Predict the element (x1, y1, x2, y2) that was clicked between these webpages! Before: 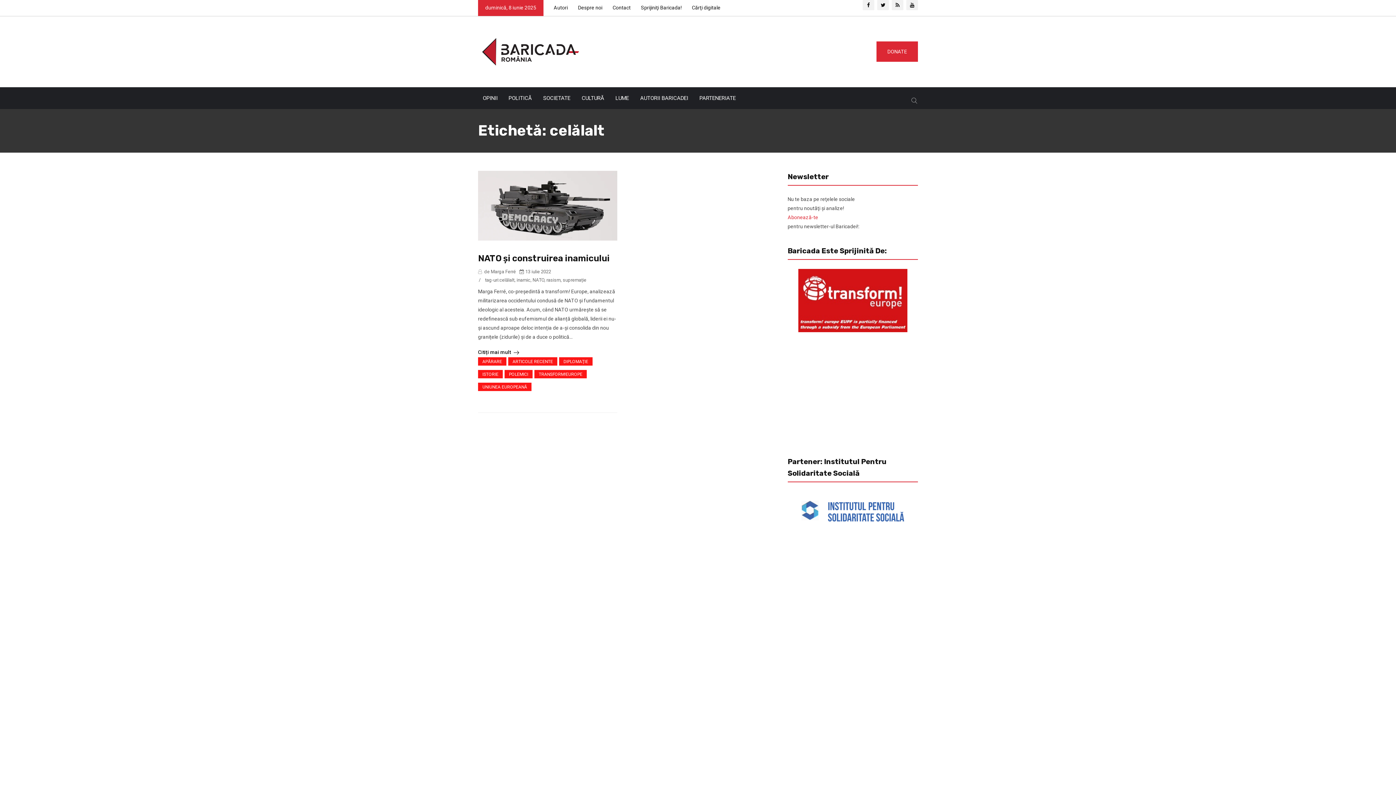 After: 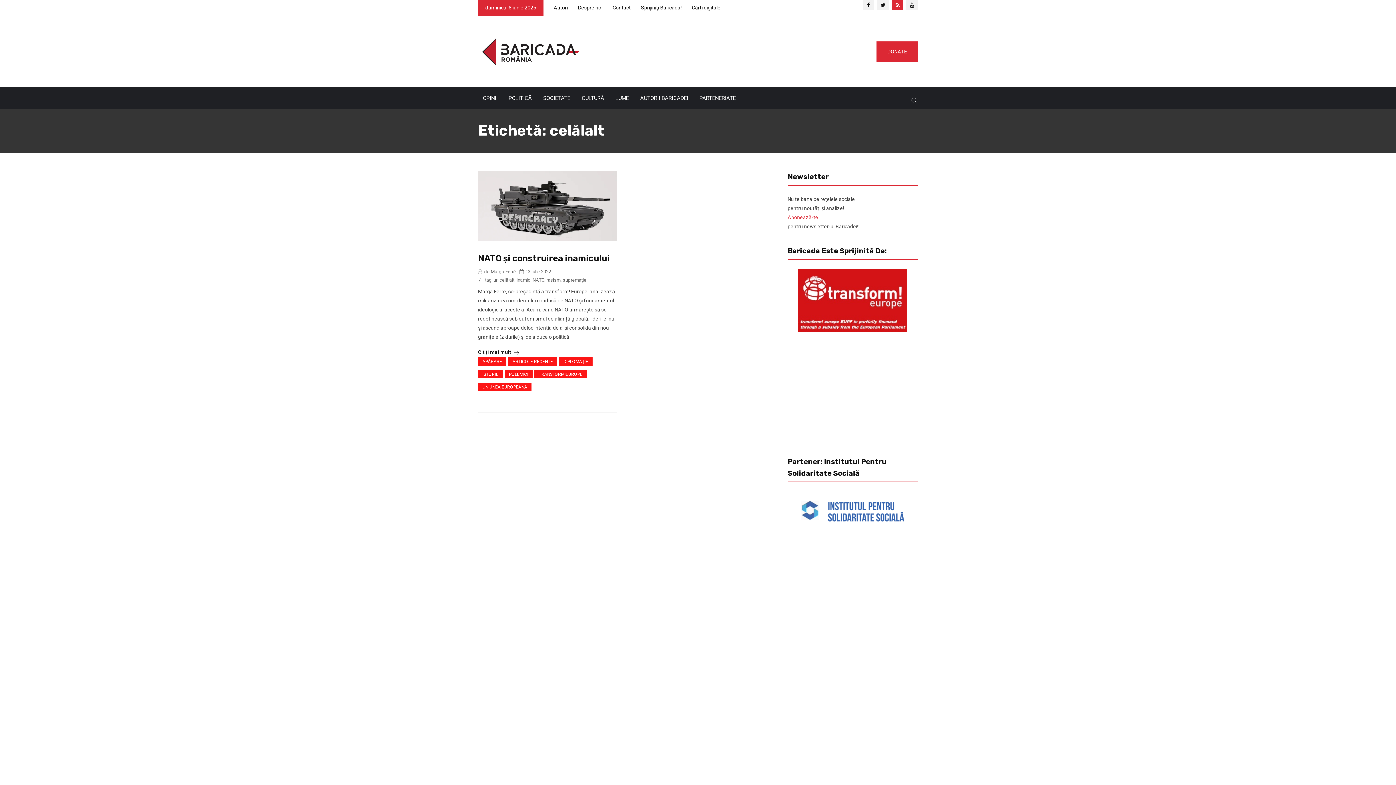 Action: bbox: (891, 0, 903, 10)